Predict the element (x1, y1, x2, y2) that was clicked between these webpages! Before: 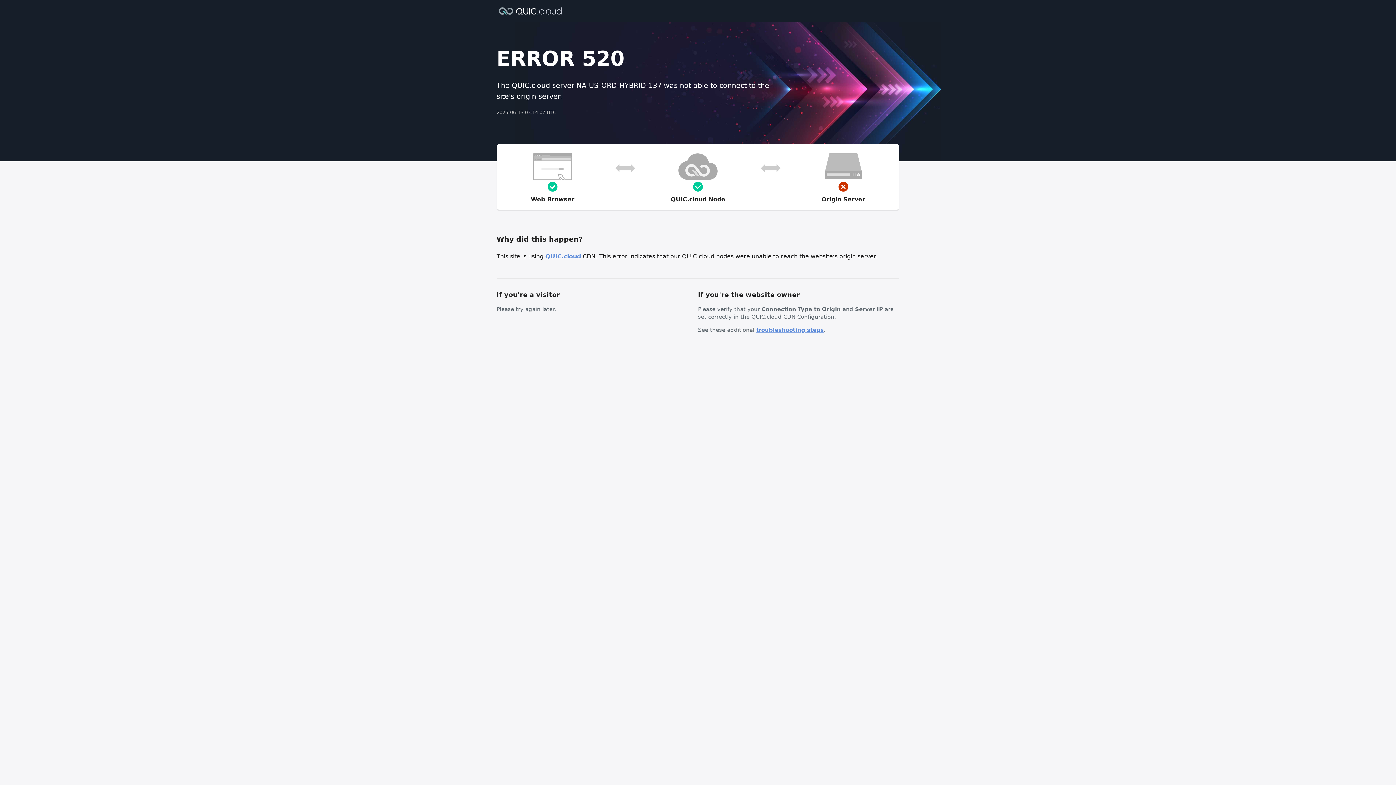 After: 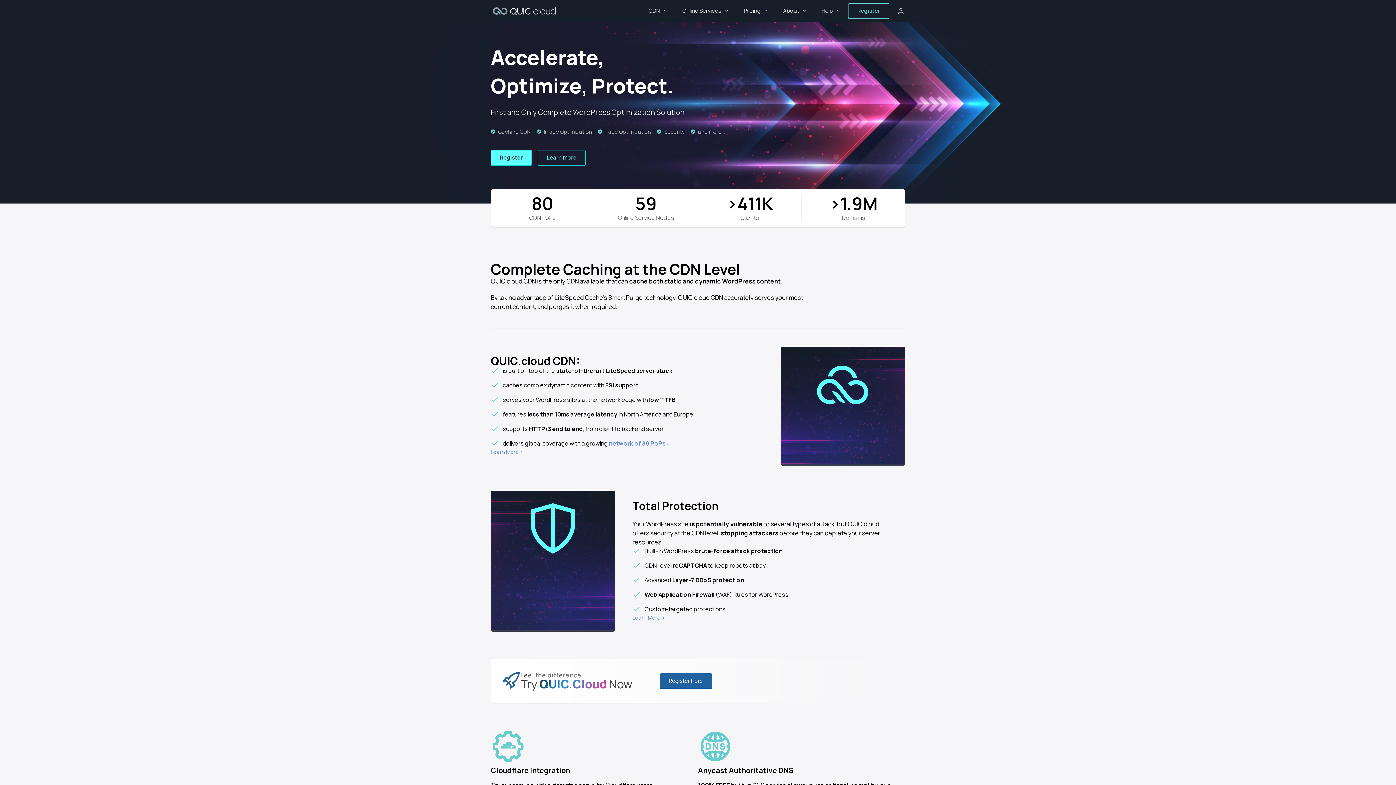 Action: bbox: (496, 6, 564, 14)